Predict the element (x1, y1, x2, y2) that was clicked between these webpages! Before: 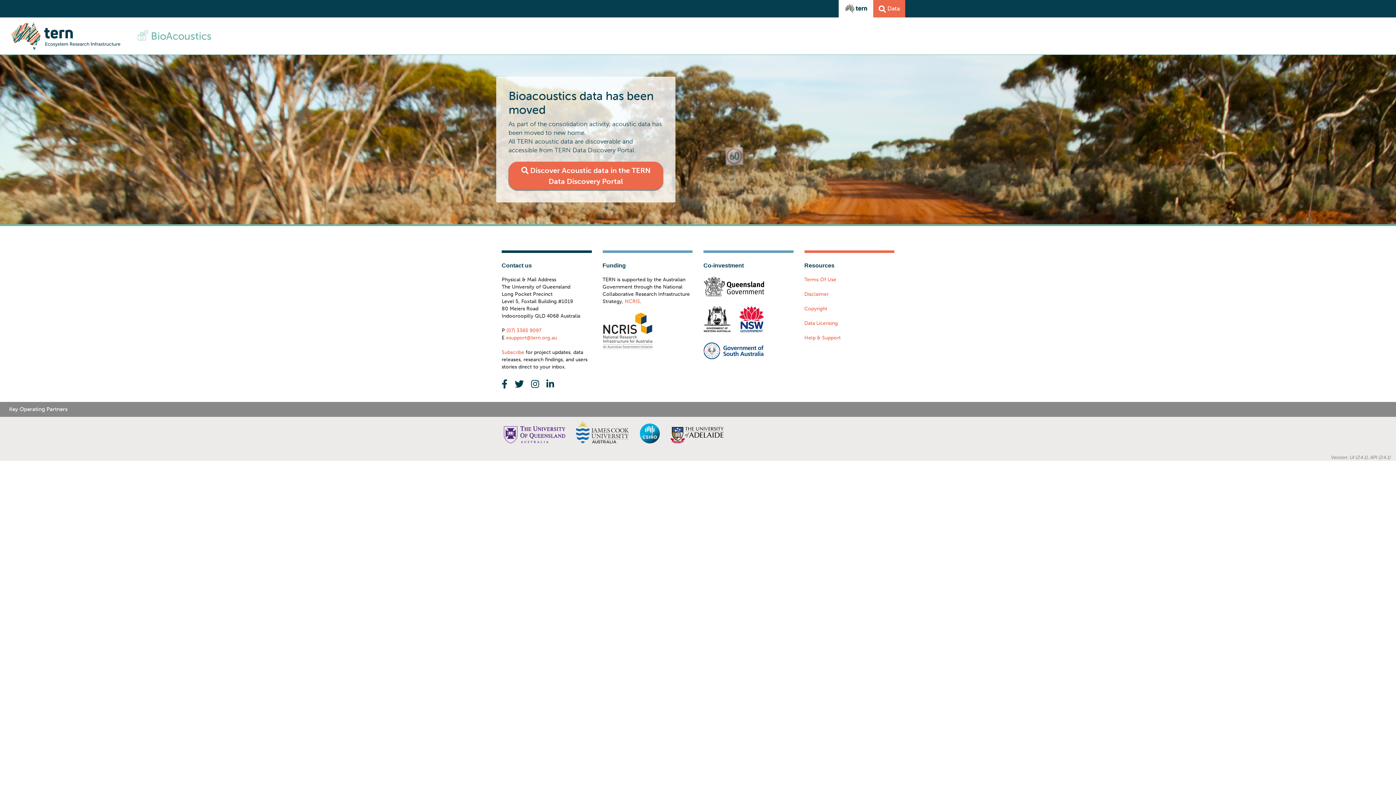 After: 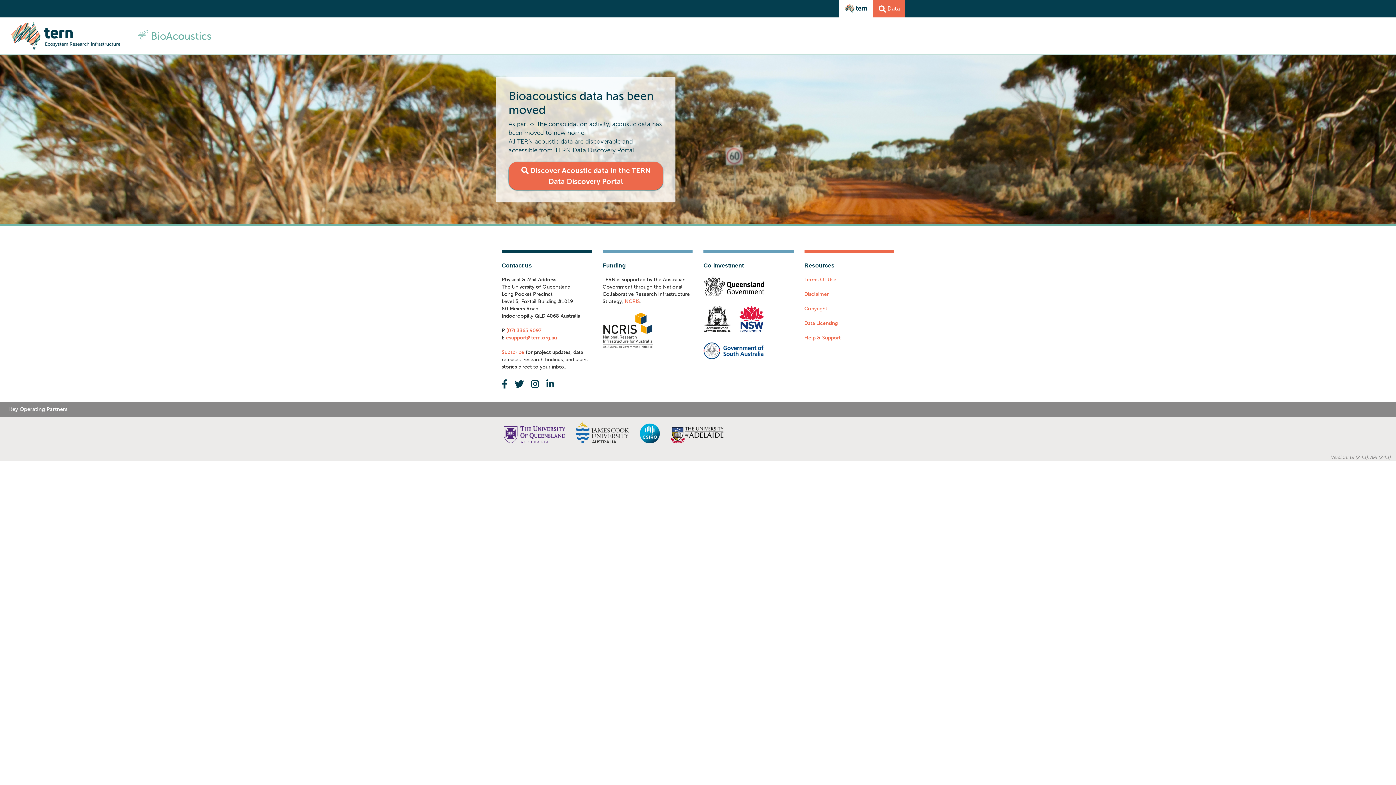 Action: bbox: (546, 378, 554, 390)